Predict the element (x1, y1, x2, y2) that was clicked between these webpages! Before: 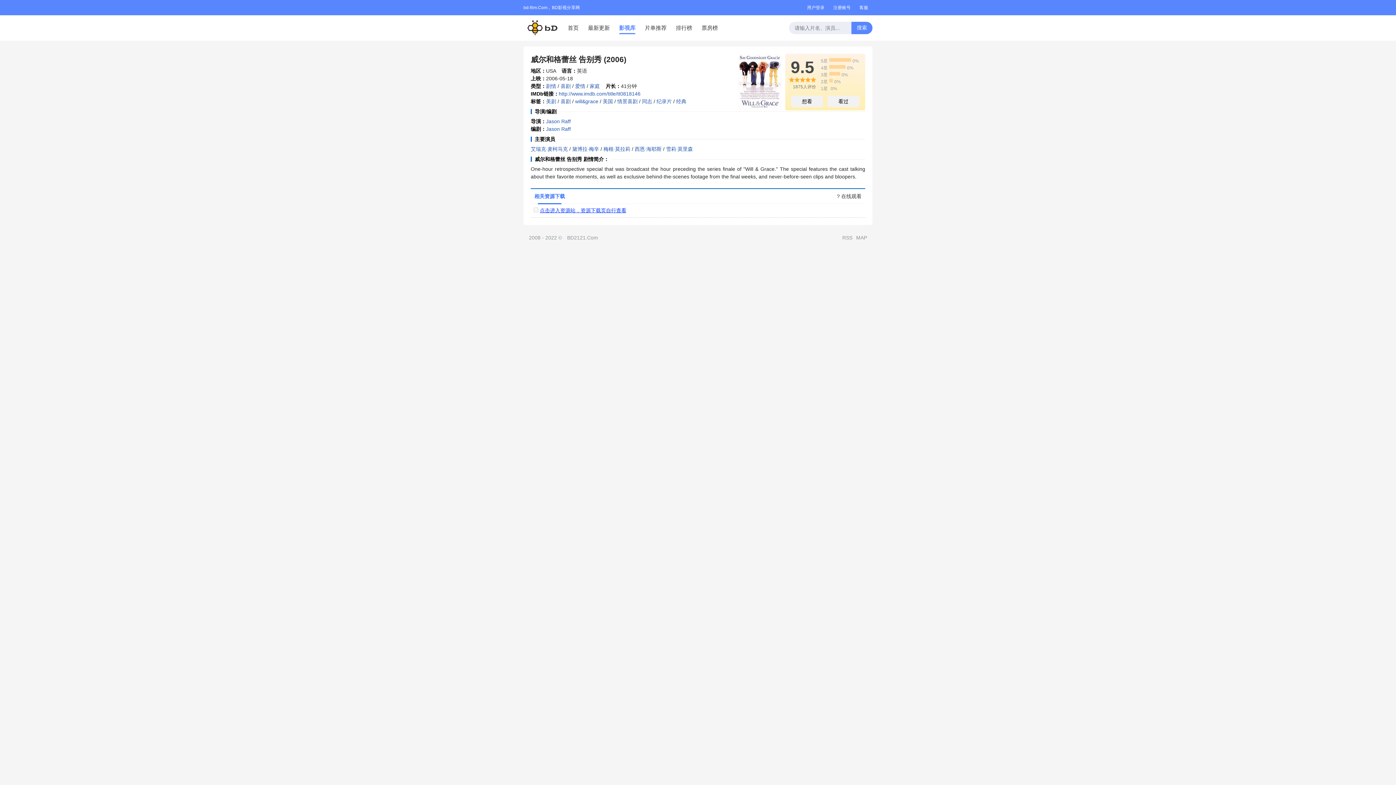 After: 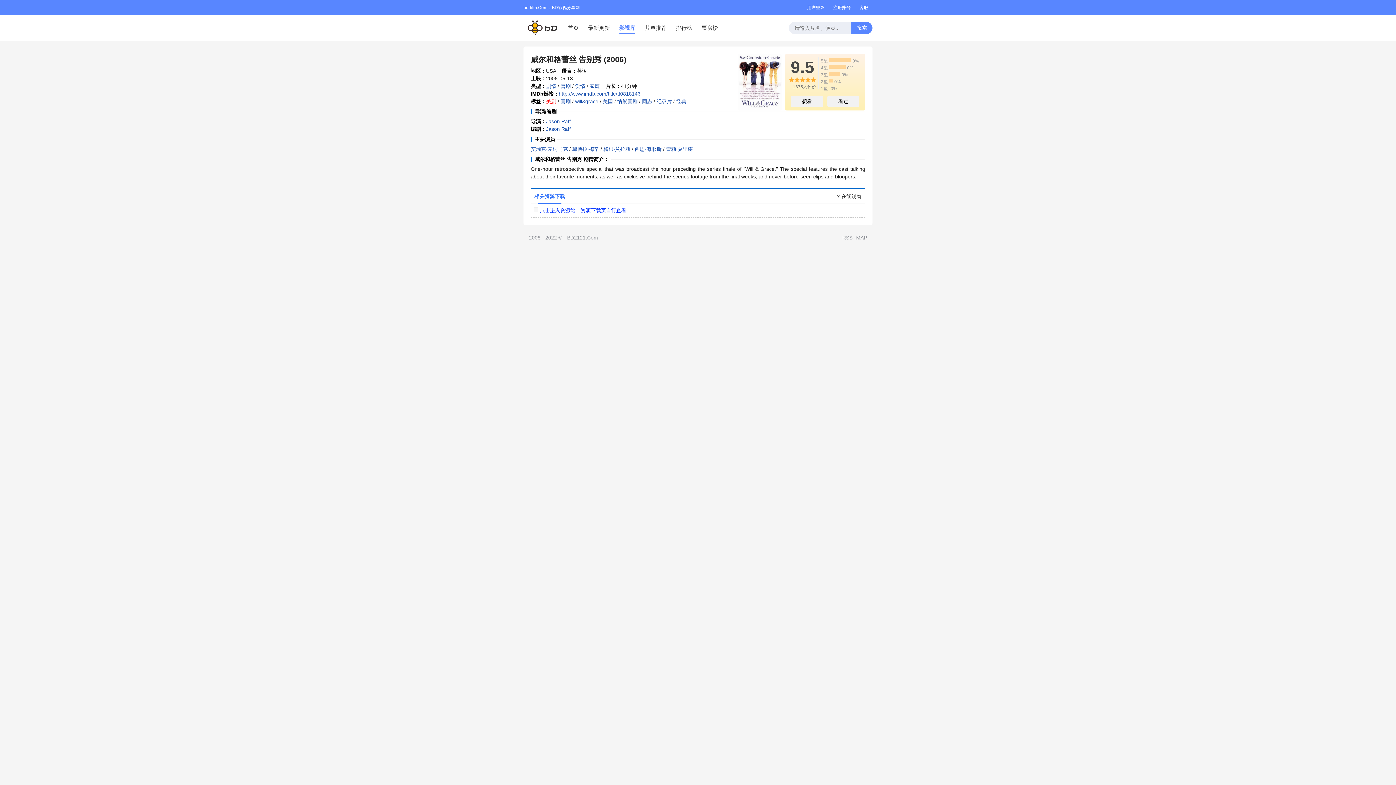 Action: bbox: (546, 98, 556, 104) label: 美剧